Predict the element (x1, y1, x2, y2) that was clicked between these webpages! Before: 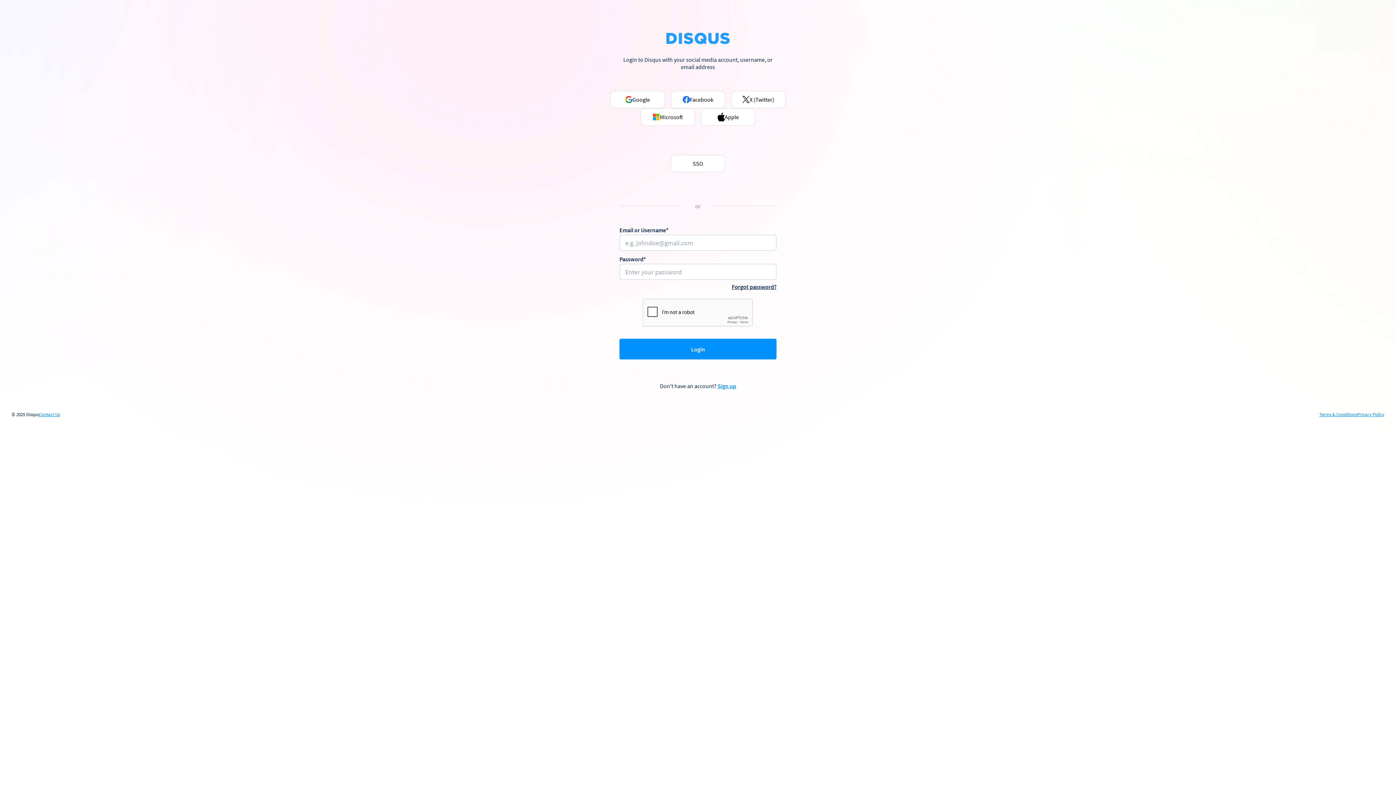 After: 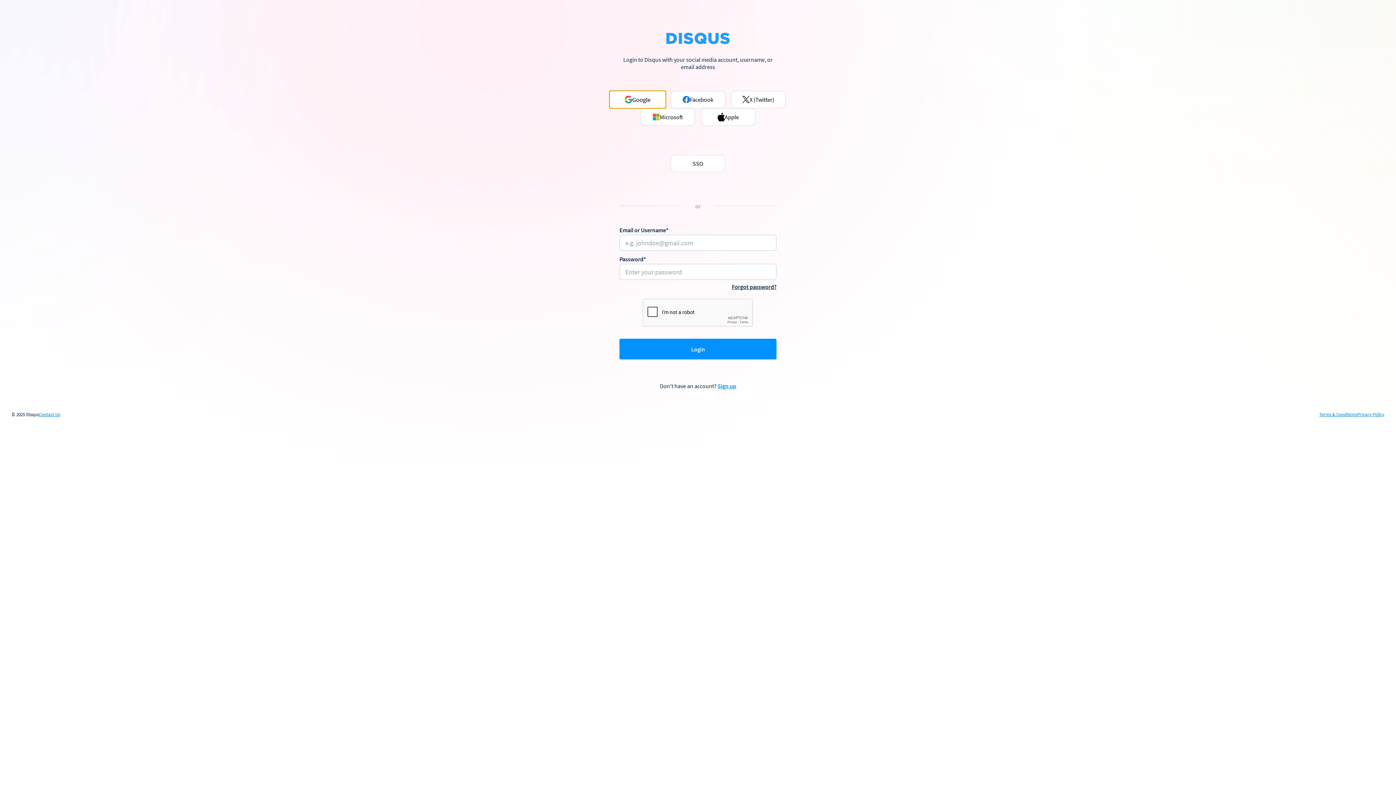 Action: bbox: (610, 90, 665, 108) label: Google